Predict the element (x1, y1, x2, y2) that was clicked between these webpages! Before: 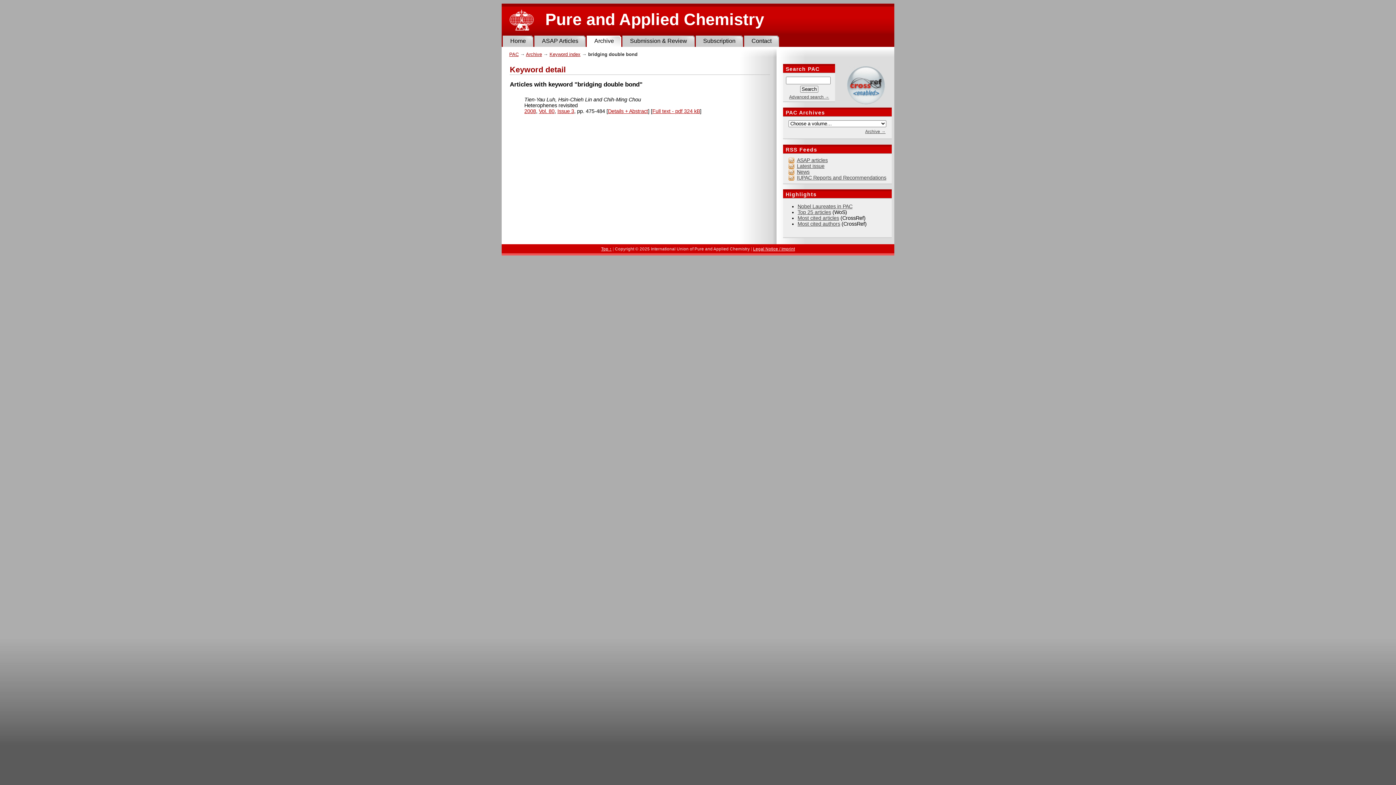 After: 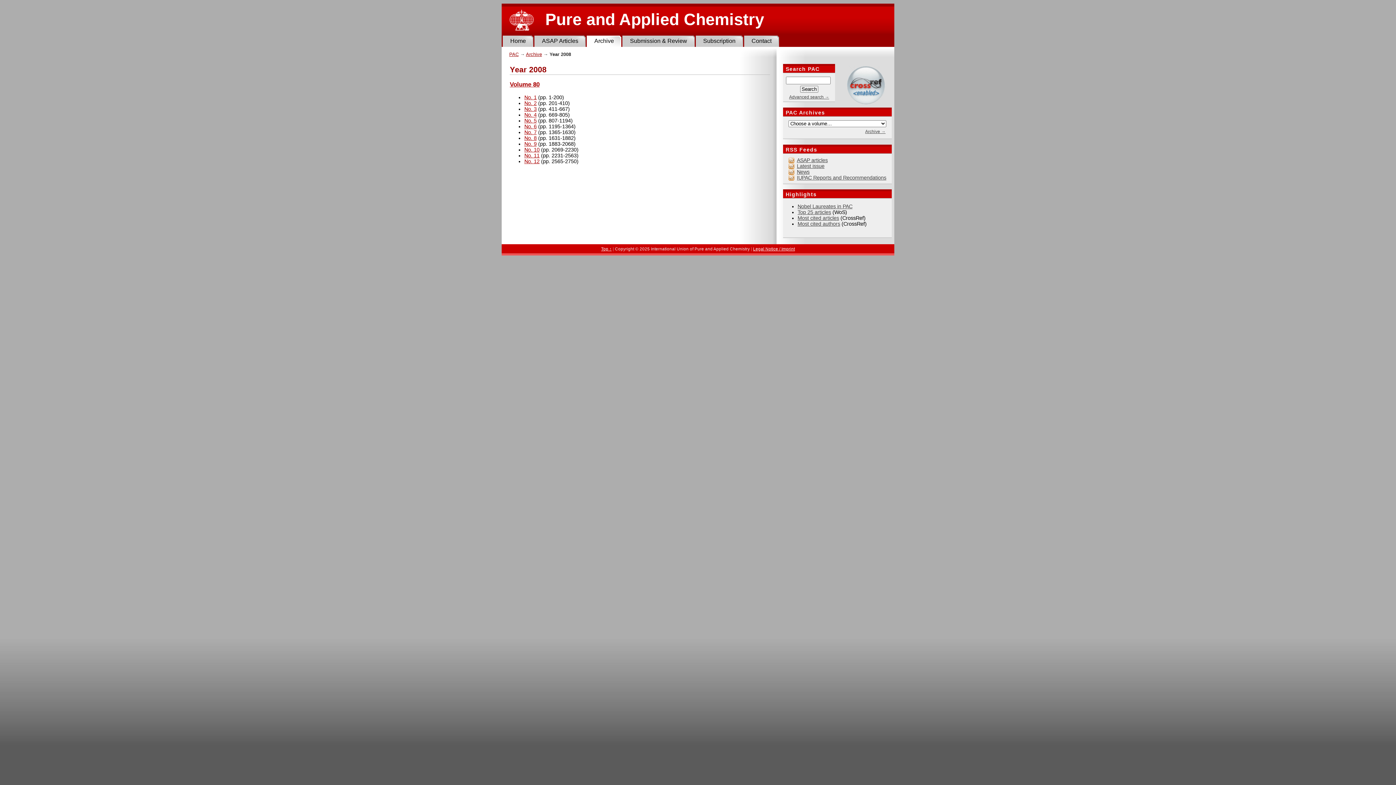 Action: label: 2008 bbox: (524, 108, 536, 114)